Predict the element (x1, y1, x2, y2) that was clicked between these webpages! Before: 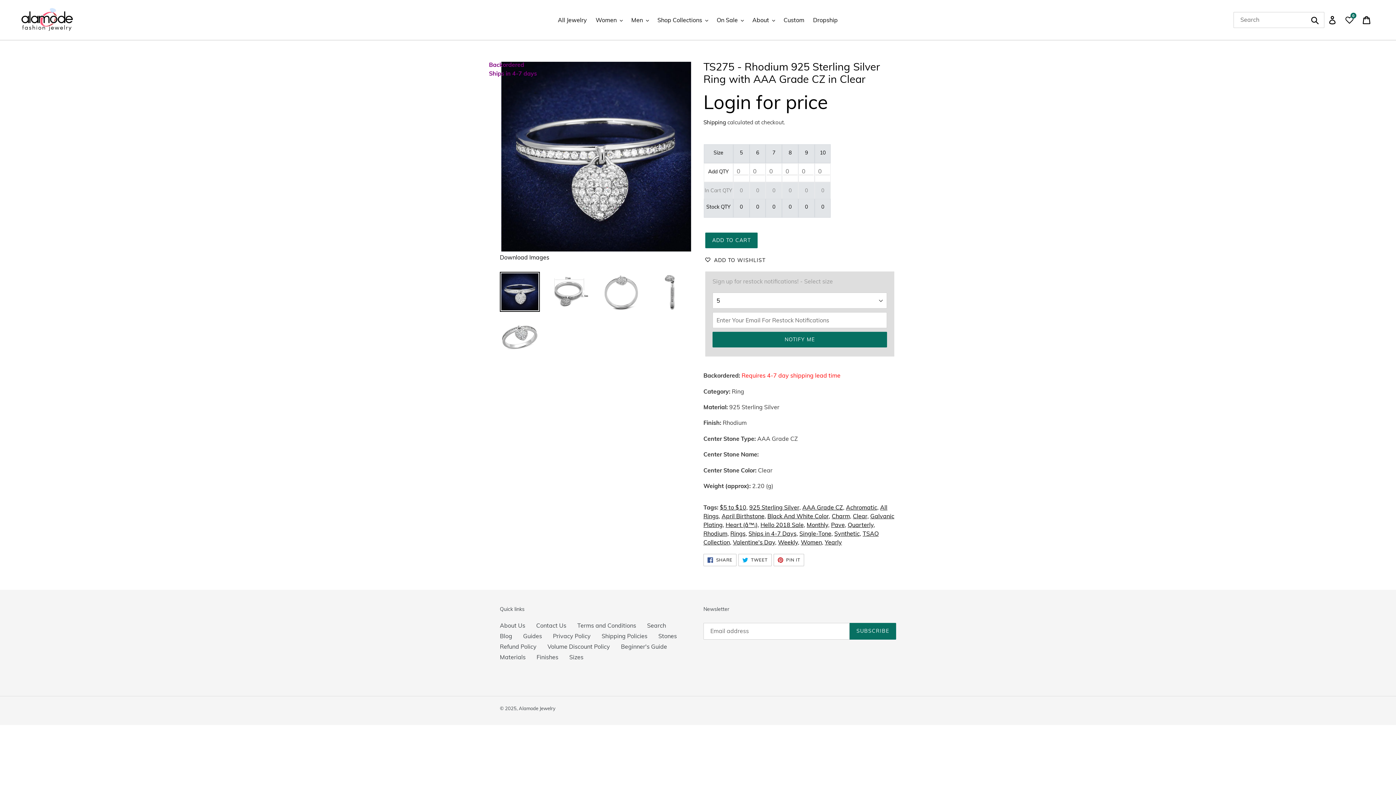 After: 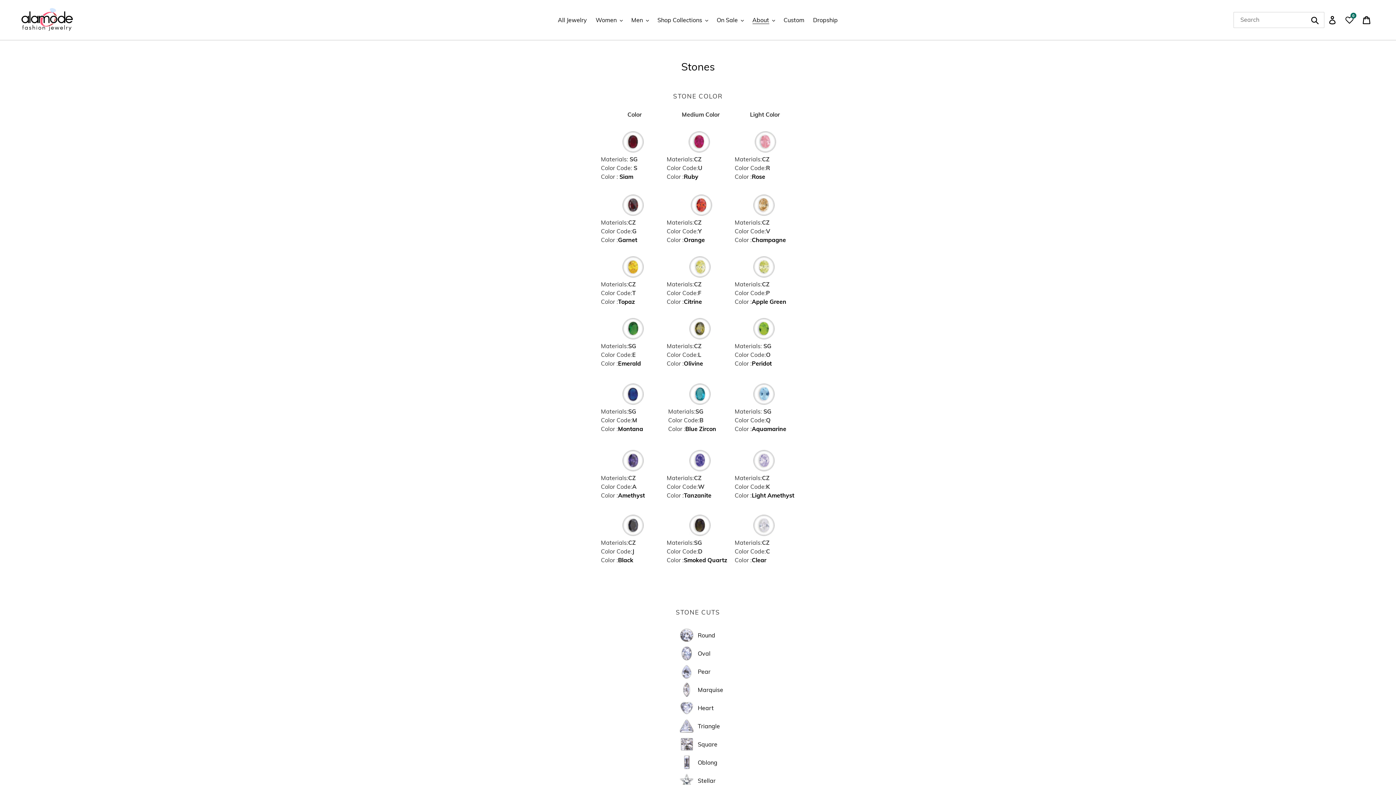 Action: bbox: (658, 632, 677, 639) label: Stones